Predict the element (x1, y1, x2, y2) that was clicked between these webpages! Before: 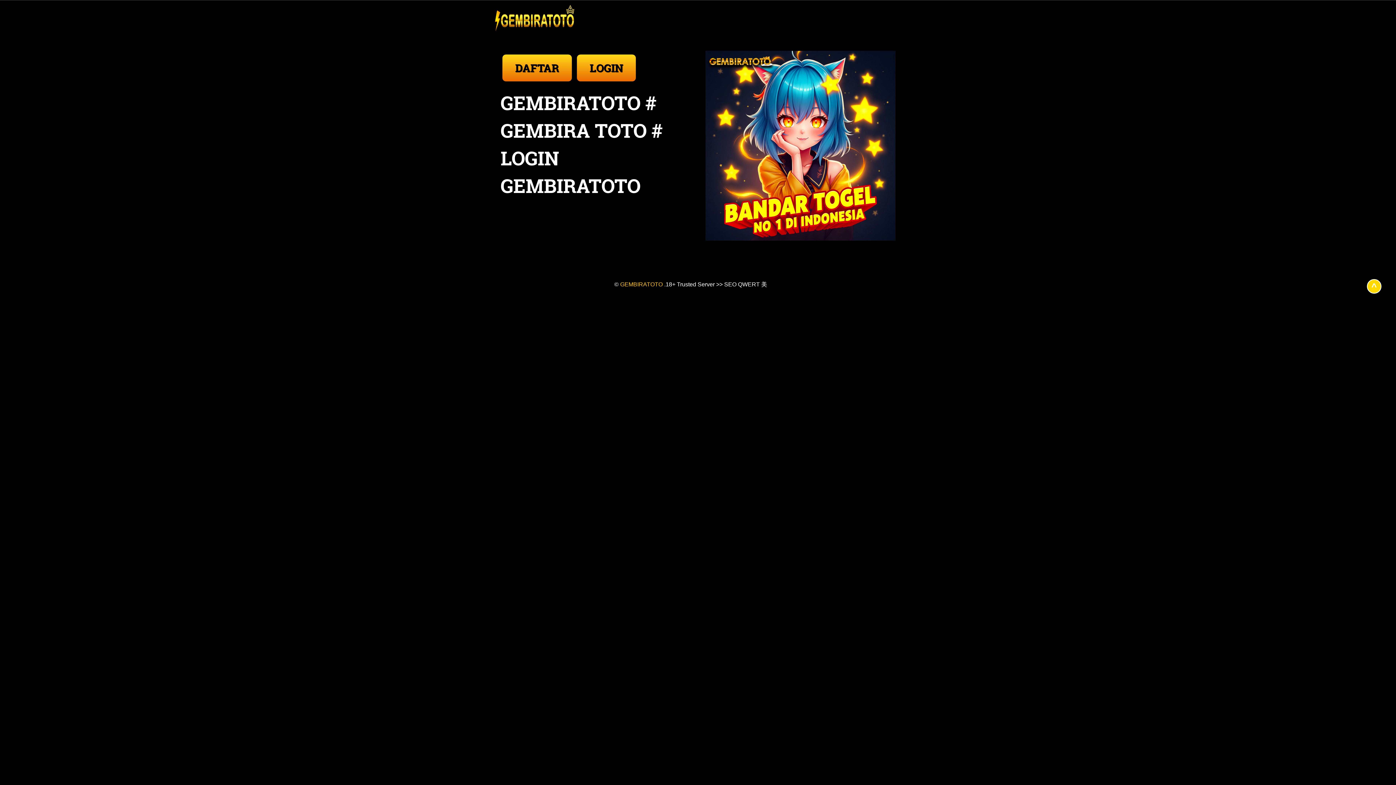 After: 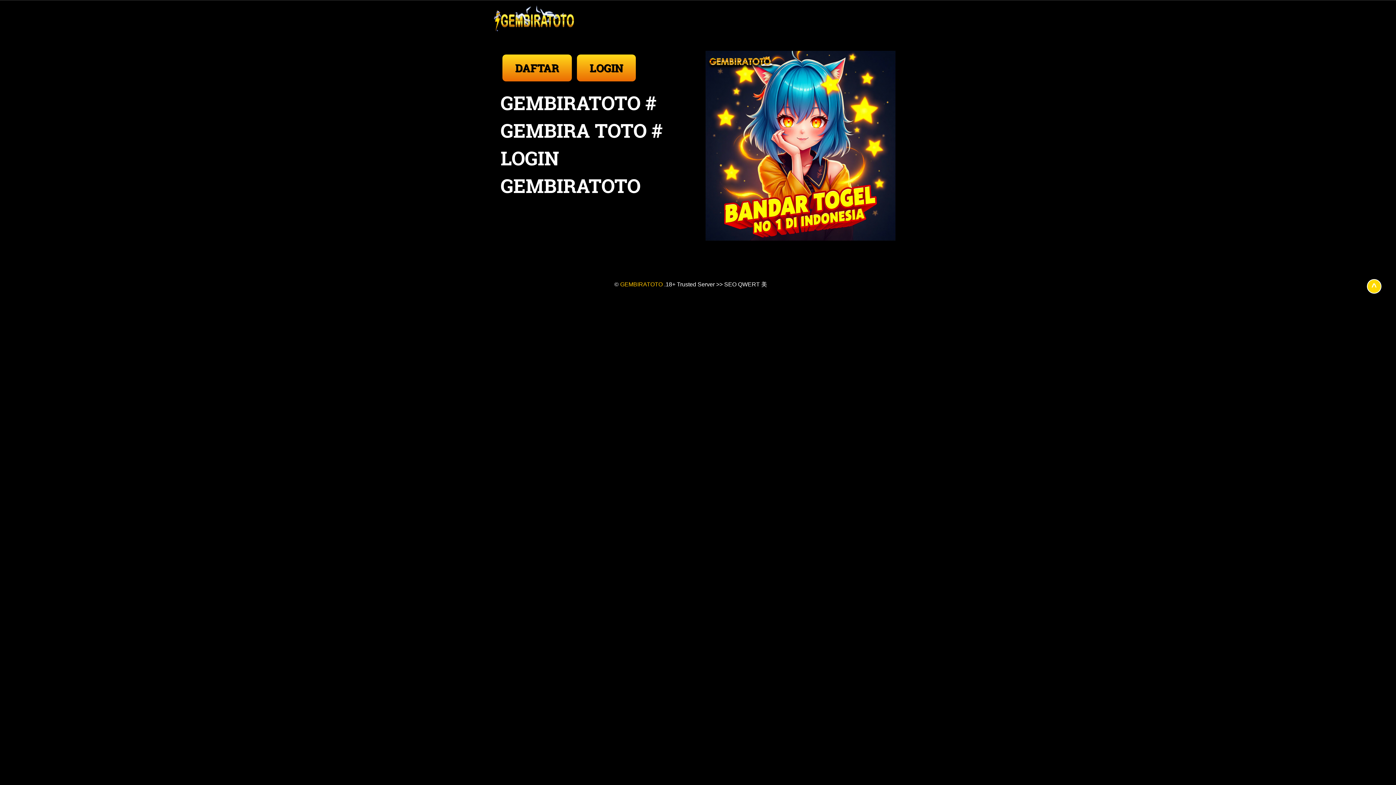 Action: bbox: (620, 281, 662, 287) label: GEMBIRATOTO